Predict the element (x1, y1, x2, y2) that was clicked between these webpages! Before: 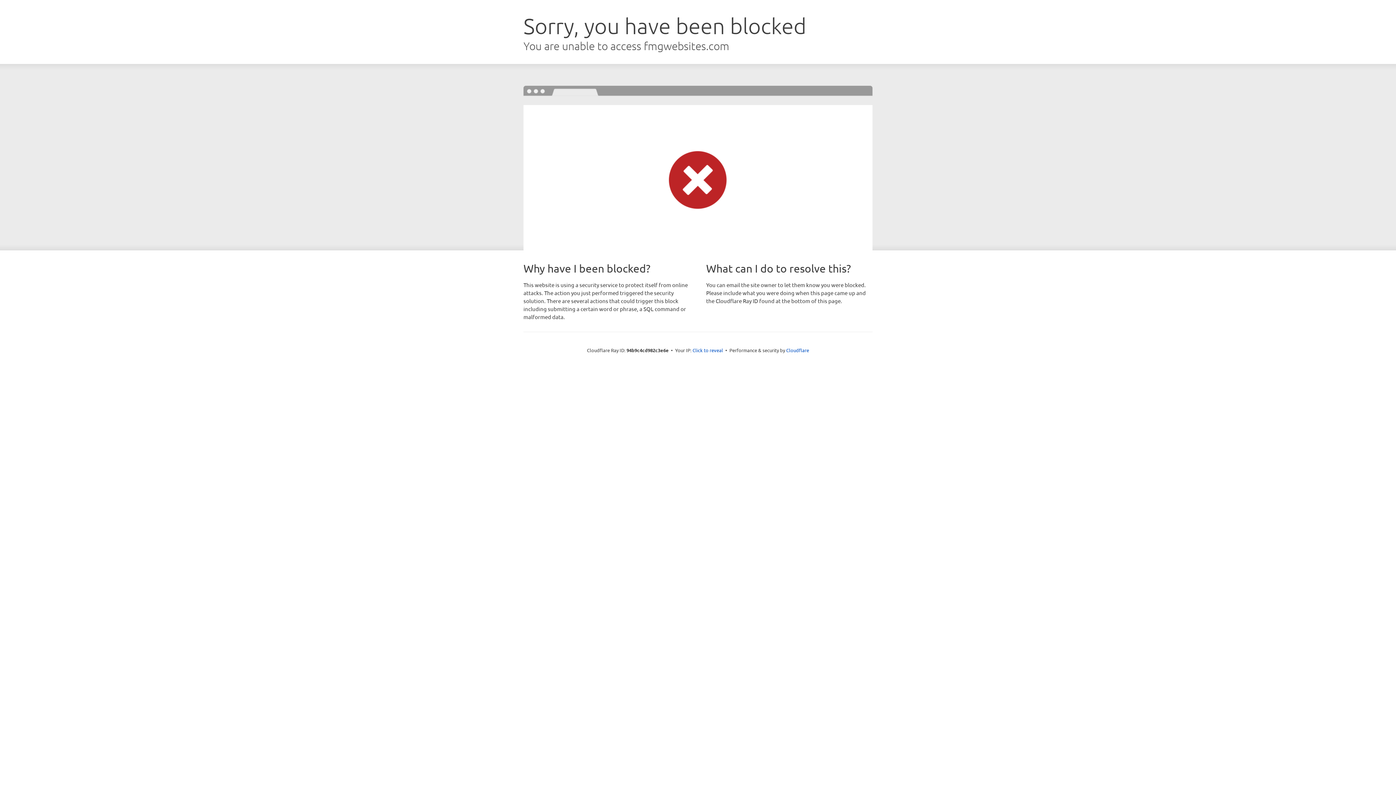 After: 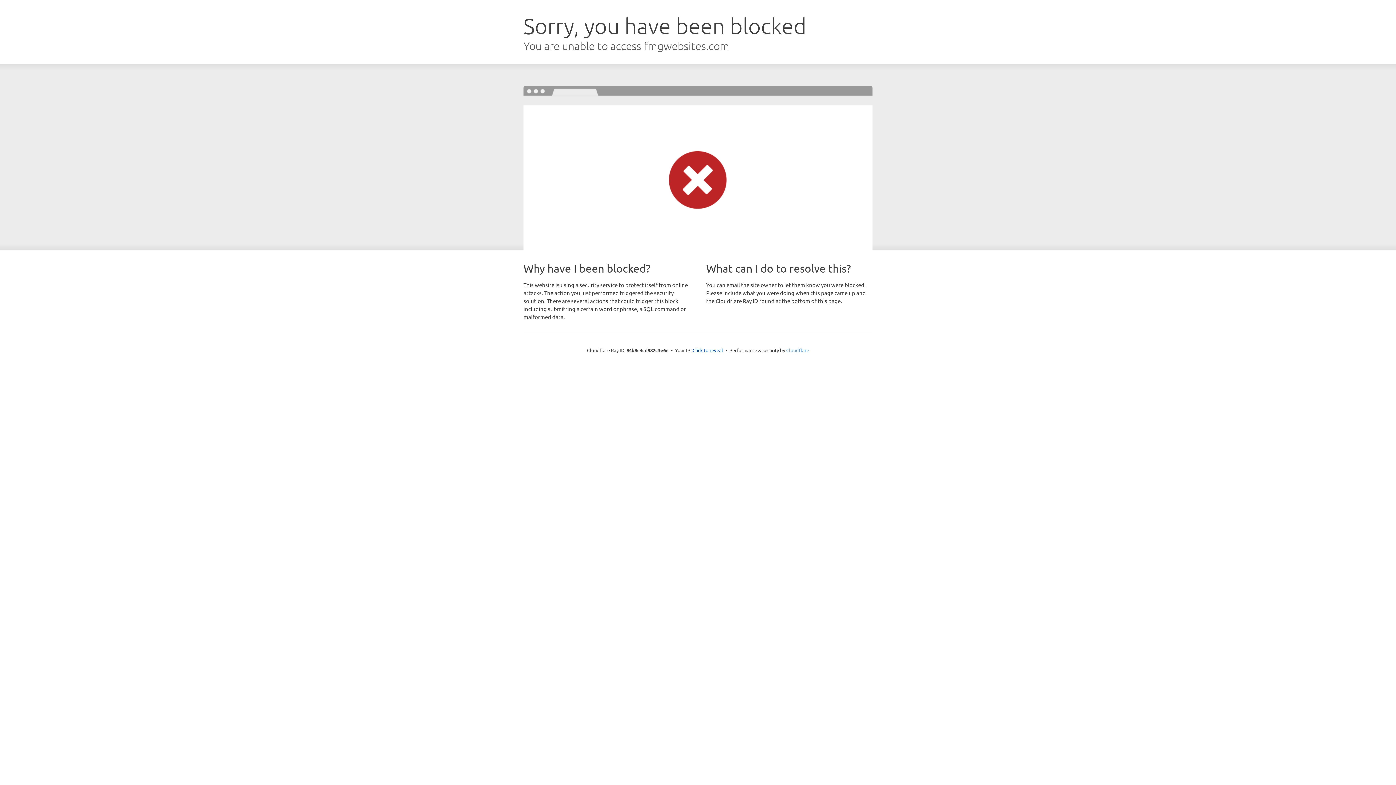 Action: label: Cloudflare bbox: (786, 347, 809, 353)